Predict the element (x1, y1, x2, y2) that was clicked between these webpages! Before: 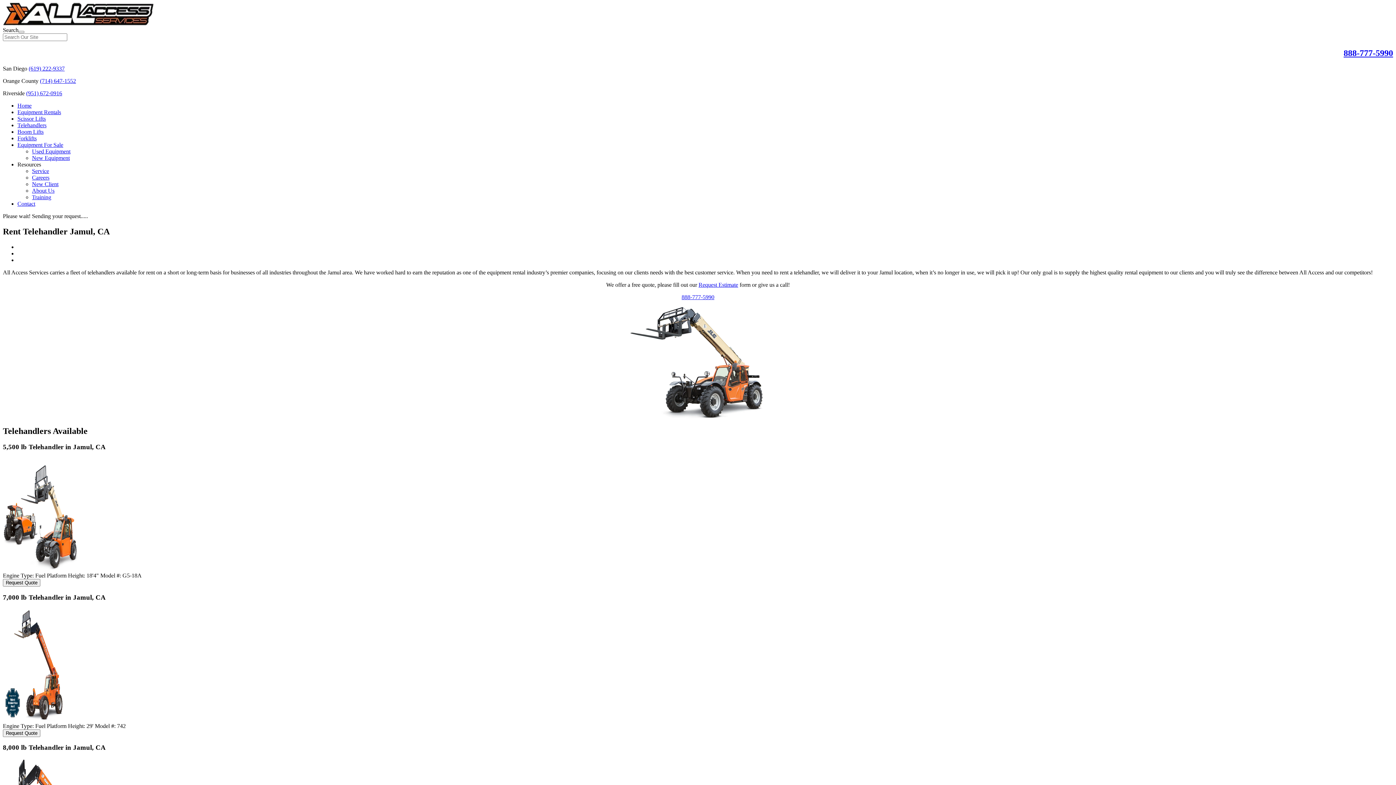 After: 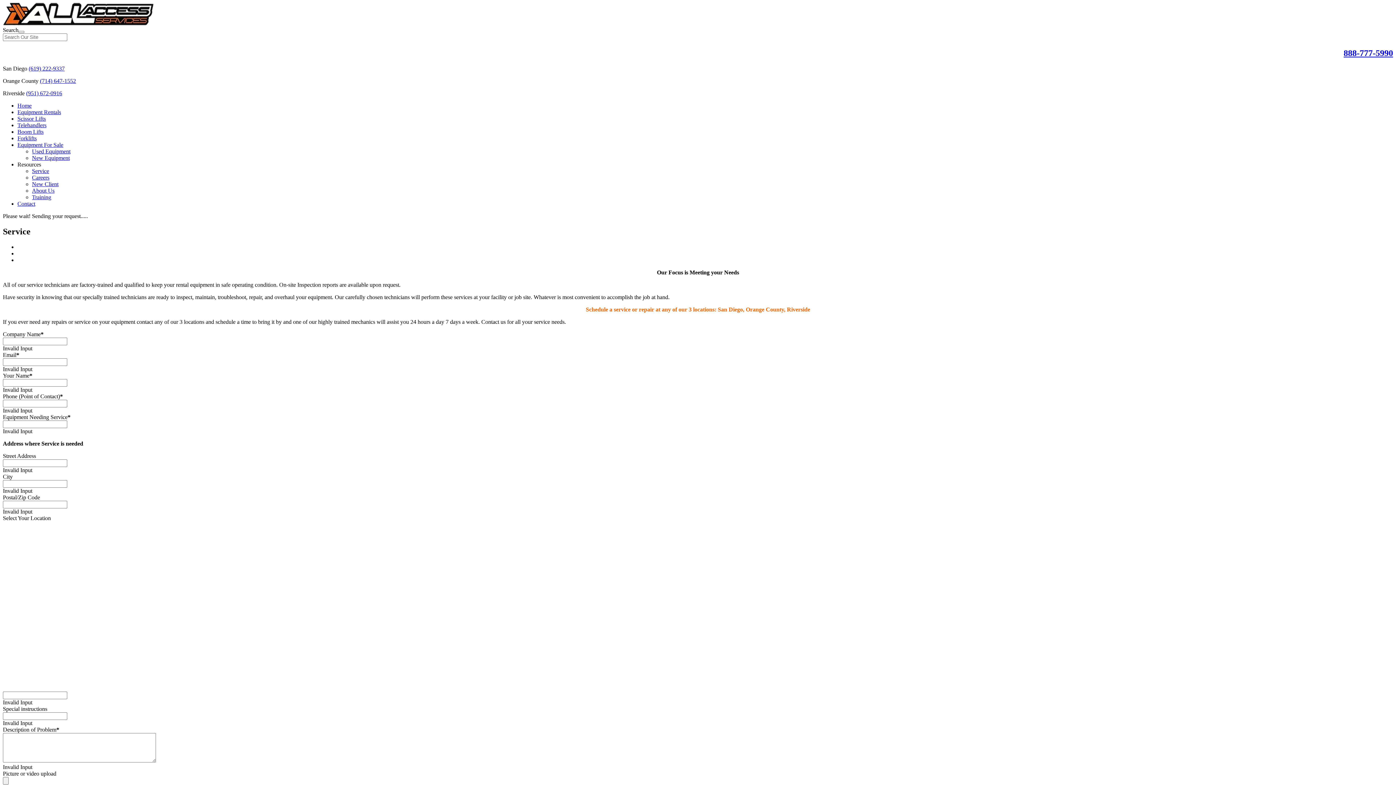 Action: bbox: (32, 167, 49, 174) label: Service